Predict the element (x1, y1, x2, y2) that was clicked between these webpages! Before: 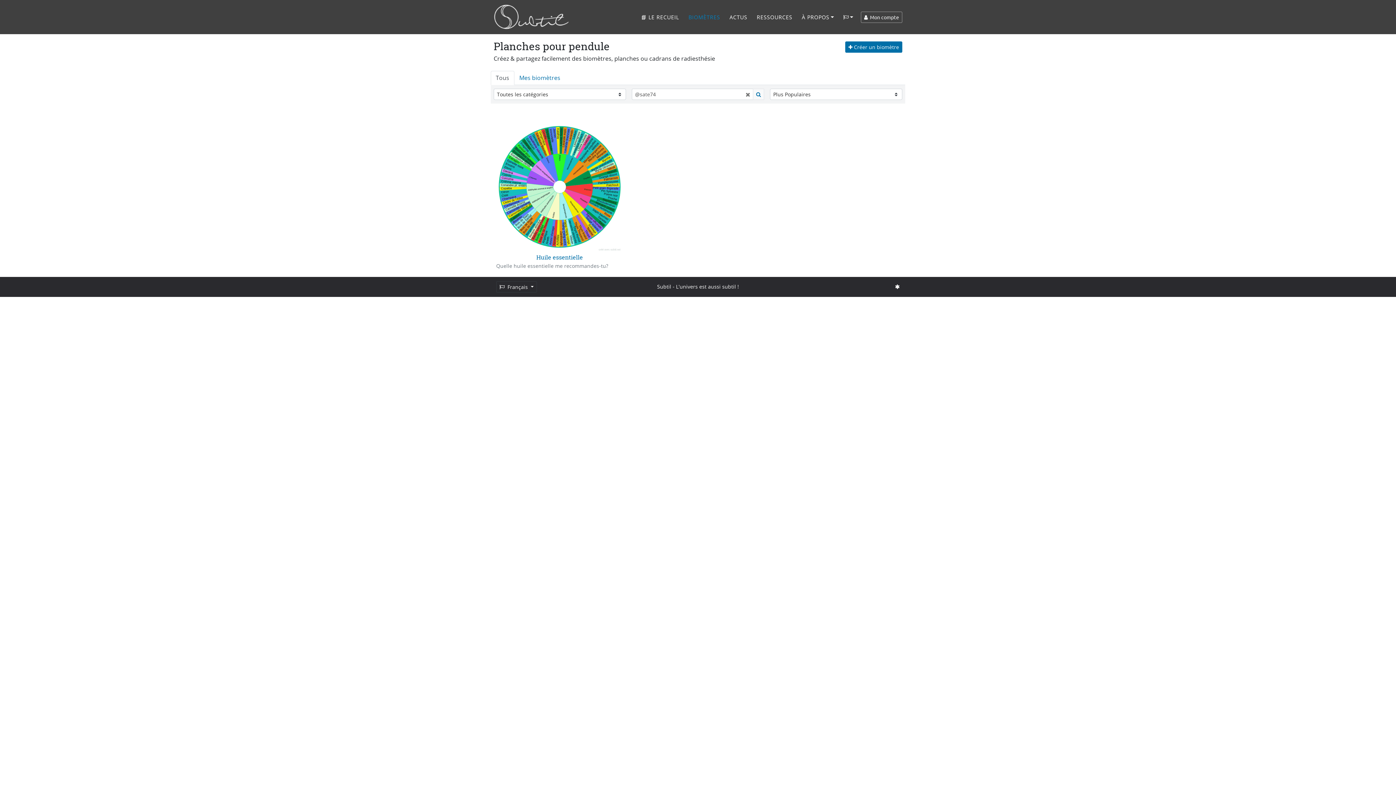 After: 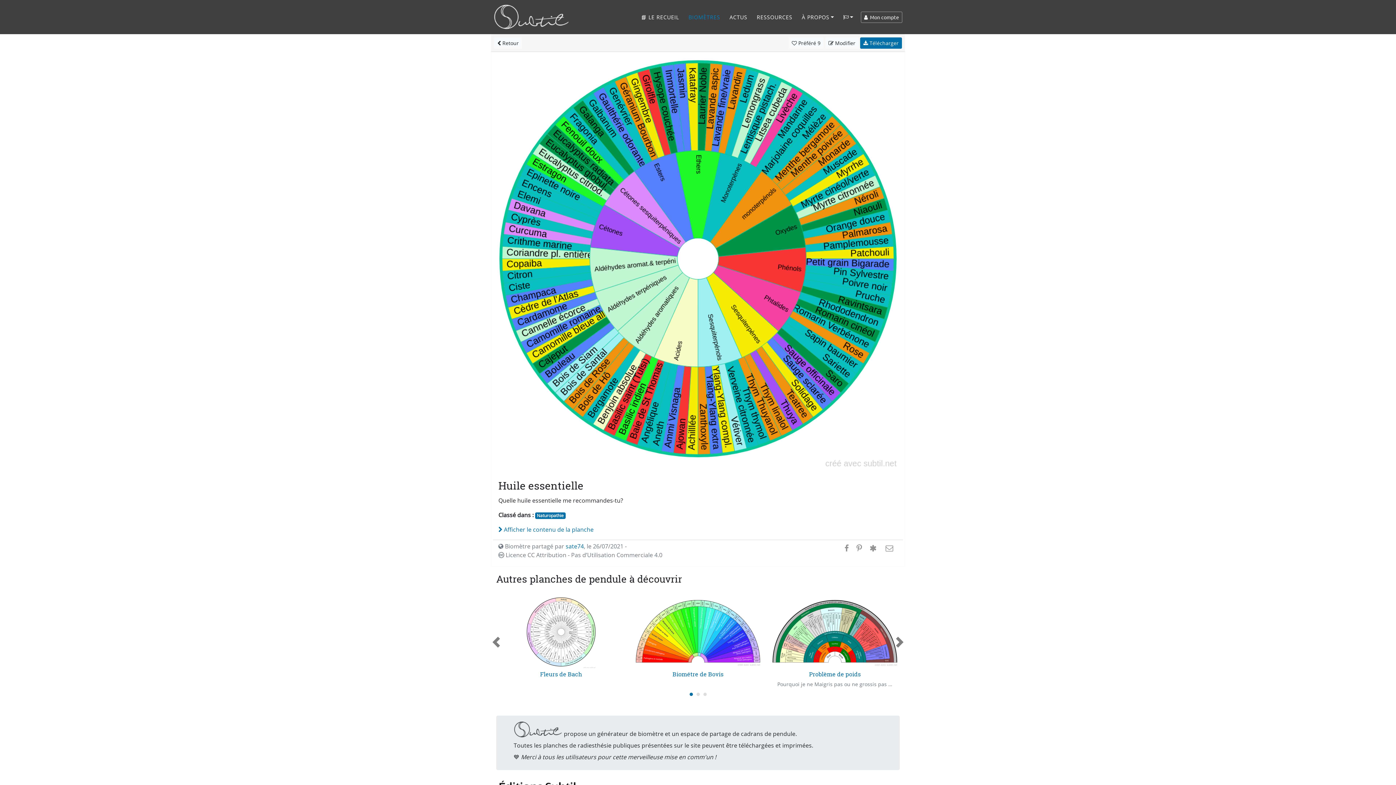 Action: bbox: (496, 183, 623, 191)